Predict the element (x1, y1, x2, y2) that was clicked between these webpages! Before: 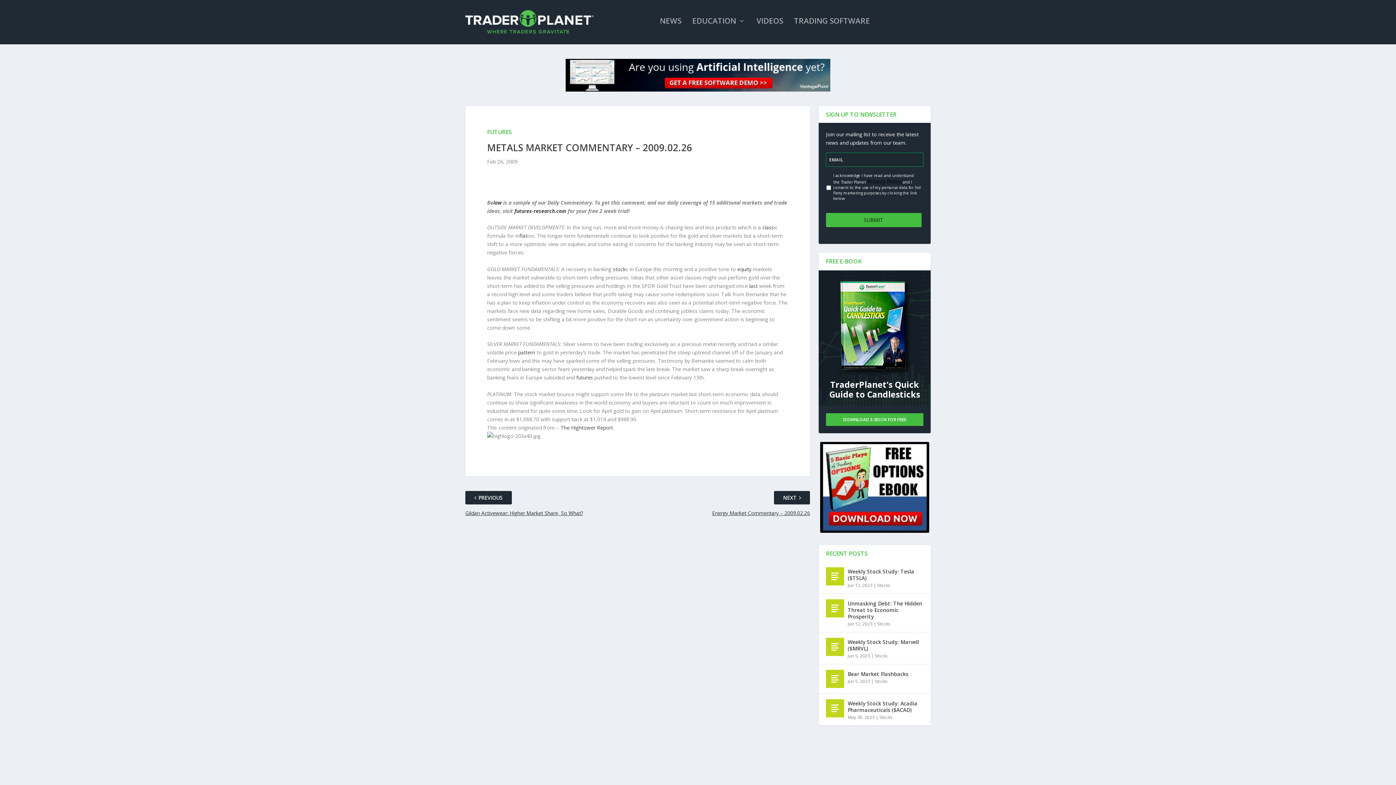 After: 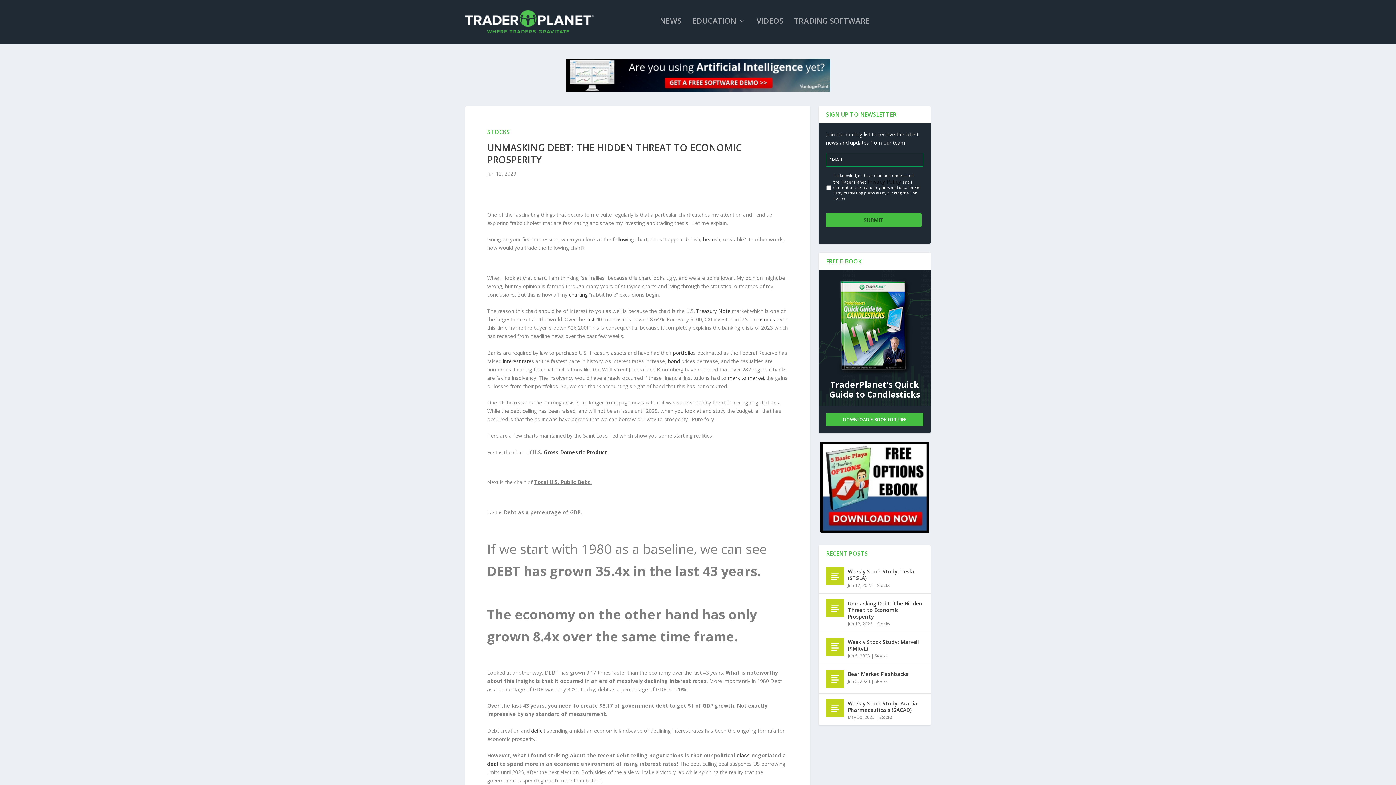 Action: bbox: (826, 599, 844, 617)